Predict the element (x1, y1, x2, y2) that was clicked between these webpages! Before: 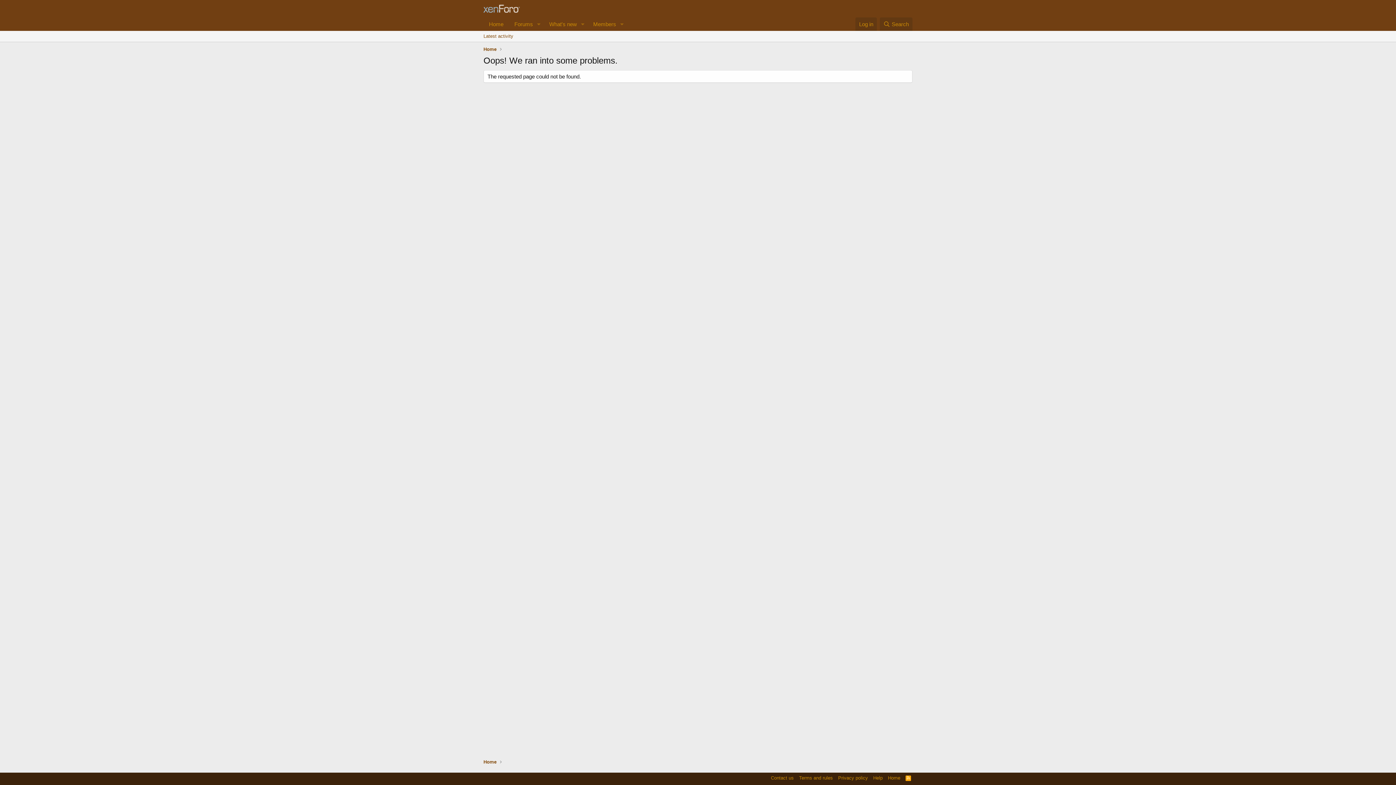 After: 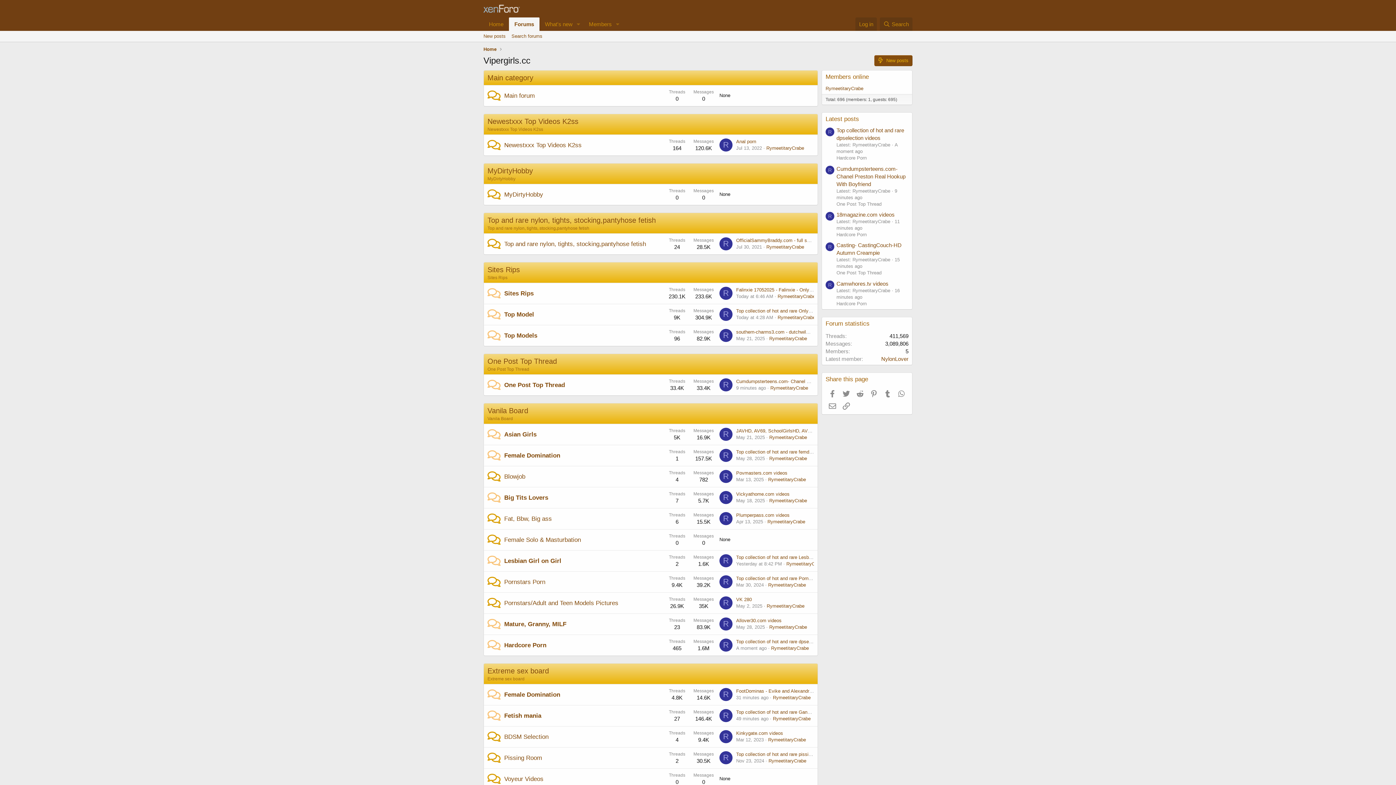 Action: bbox: (483, 17, 509, 30) label: Home